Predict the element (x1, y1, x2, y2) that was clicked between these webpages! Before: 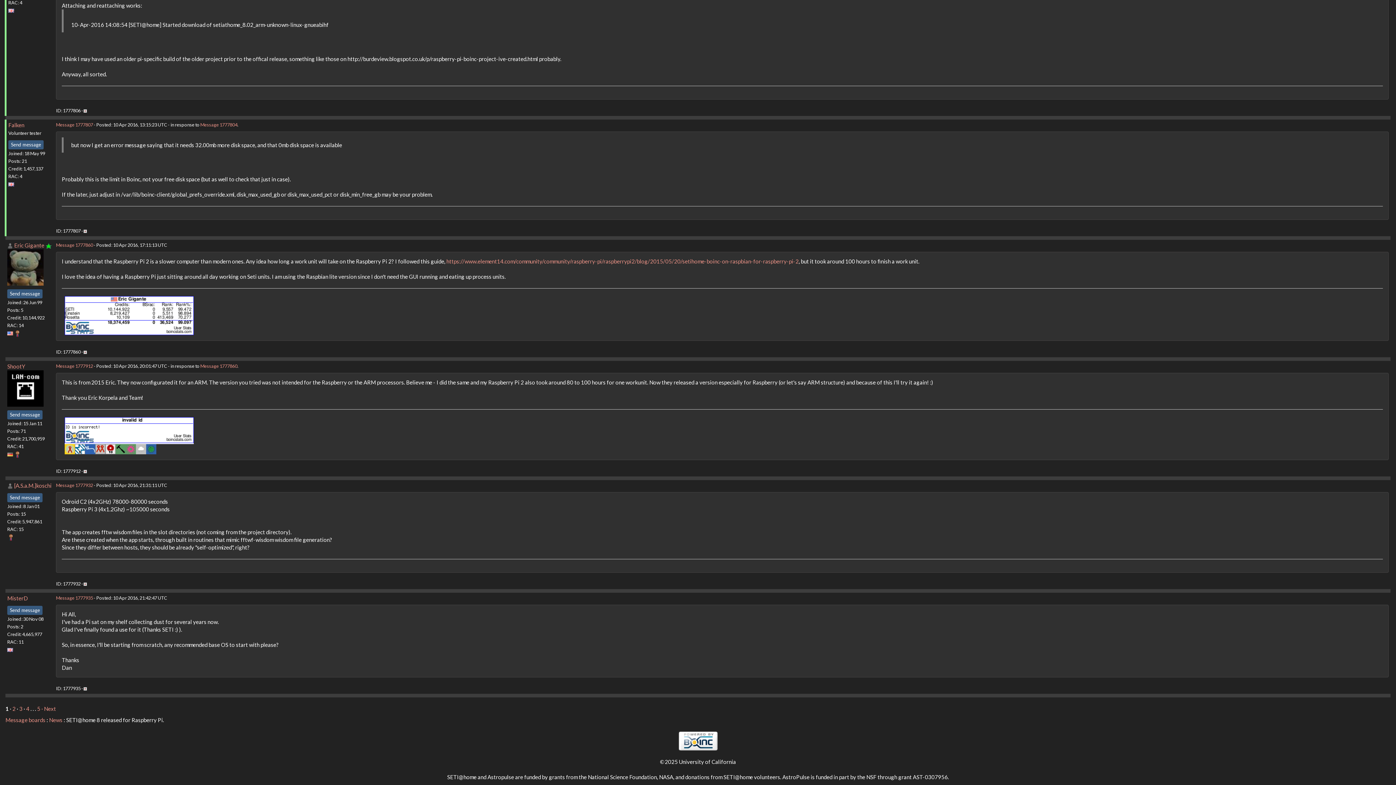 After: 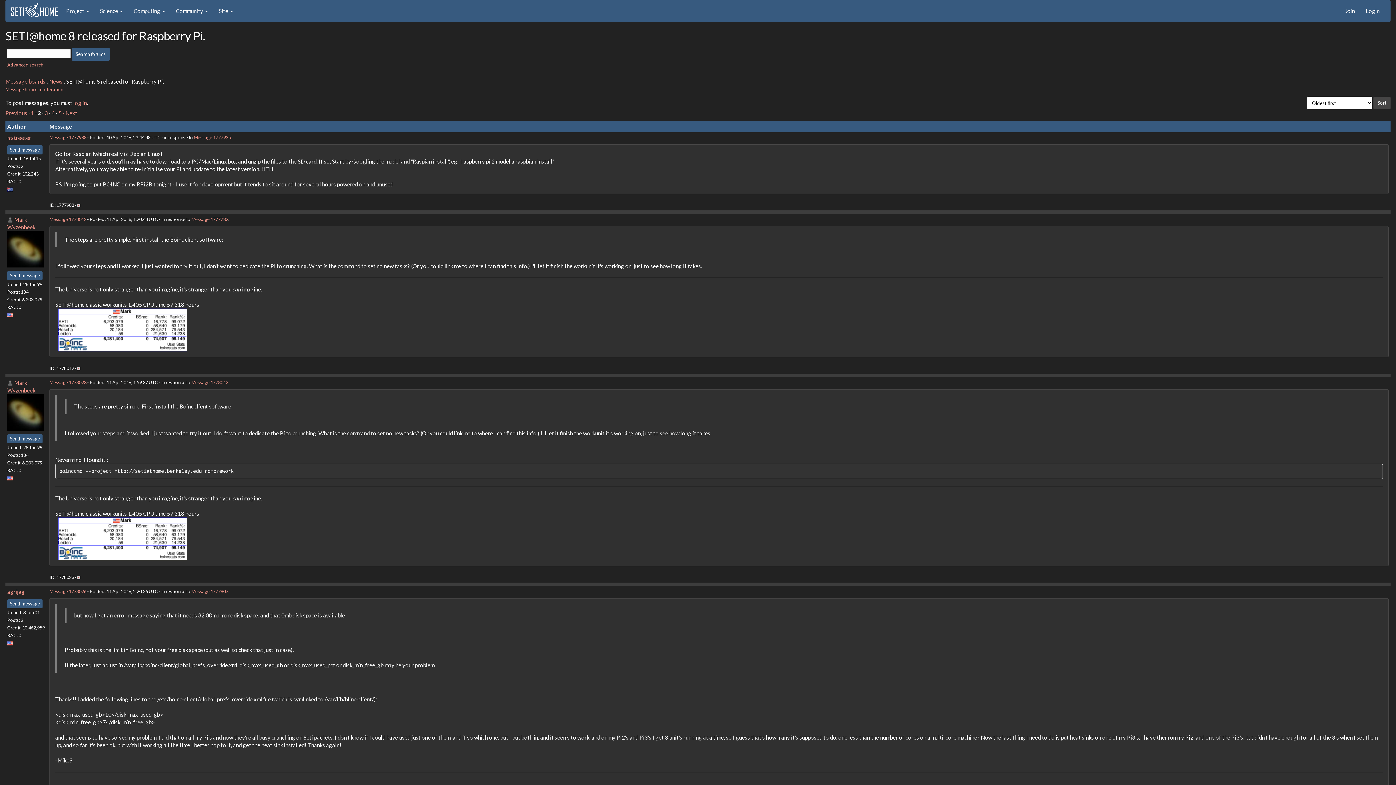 Action: label: 2 bbox: (12, 705, 15, 712)